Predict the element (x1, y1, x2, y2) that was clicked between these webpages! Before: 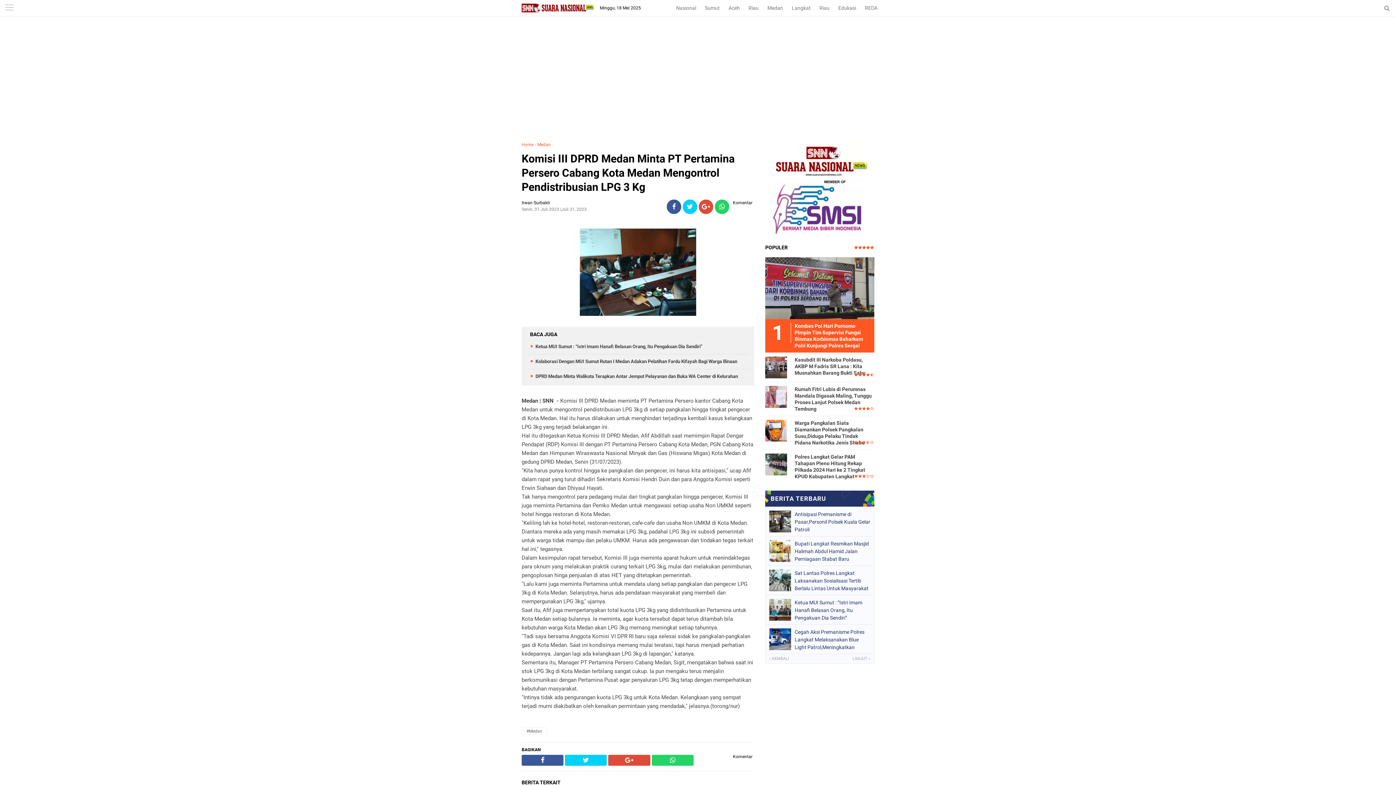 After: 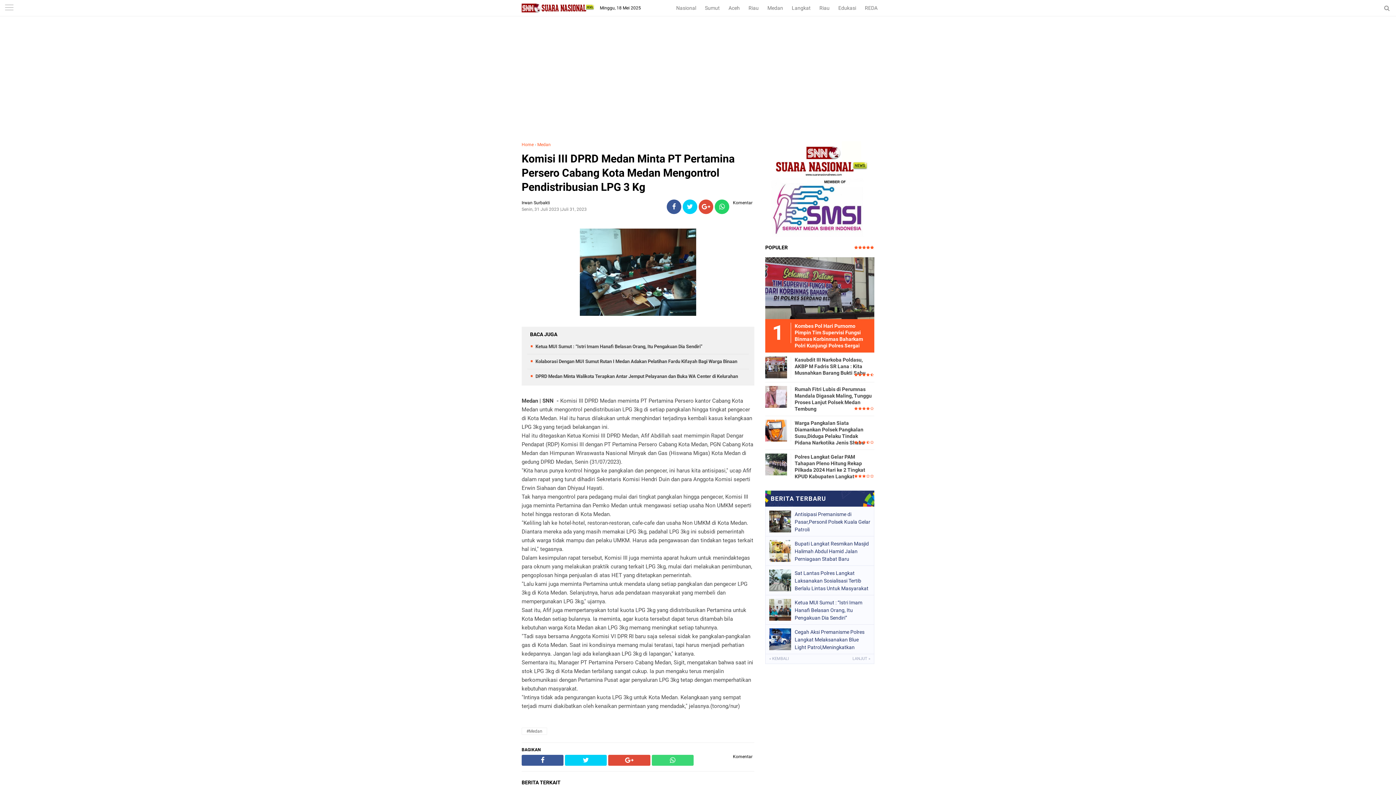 Action: bbox: (651, 757, 693, 764)